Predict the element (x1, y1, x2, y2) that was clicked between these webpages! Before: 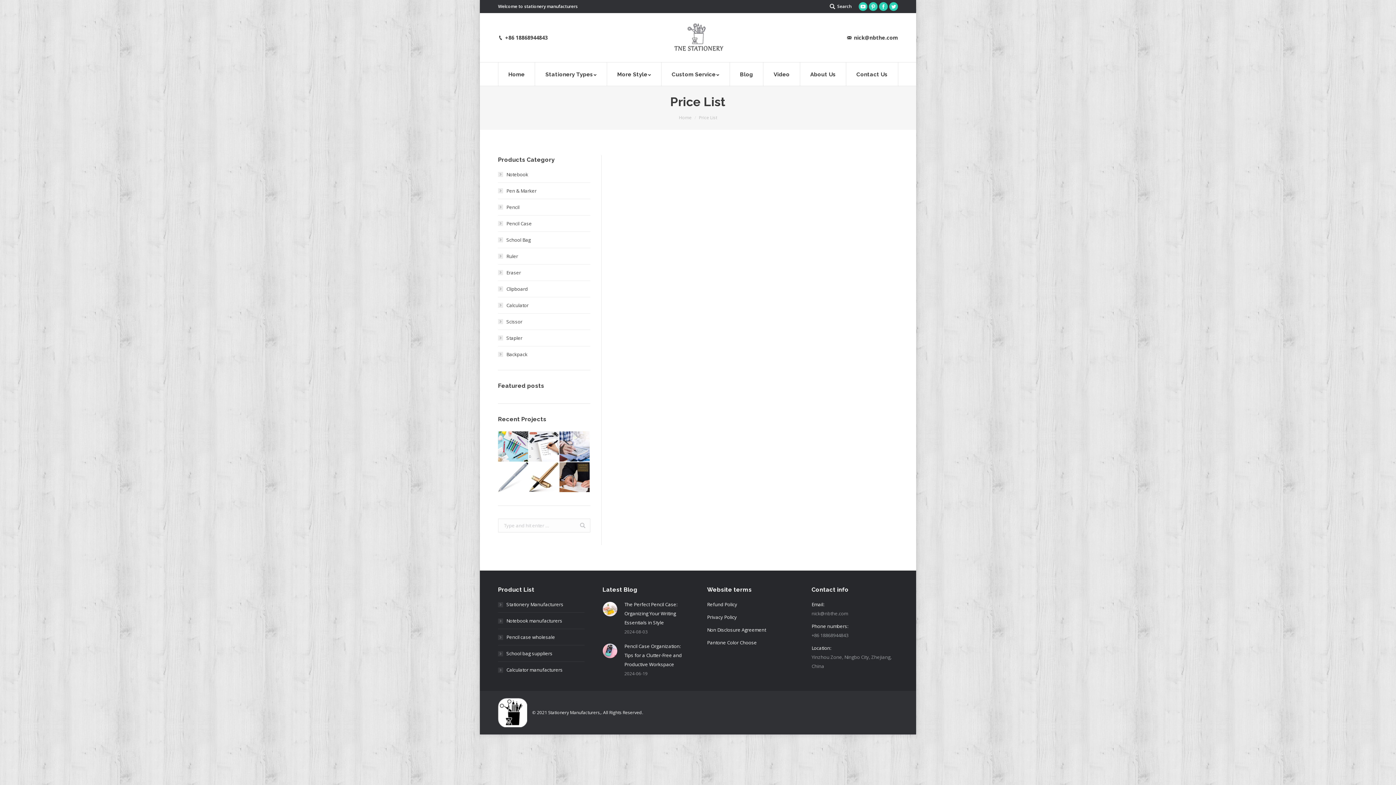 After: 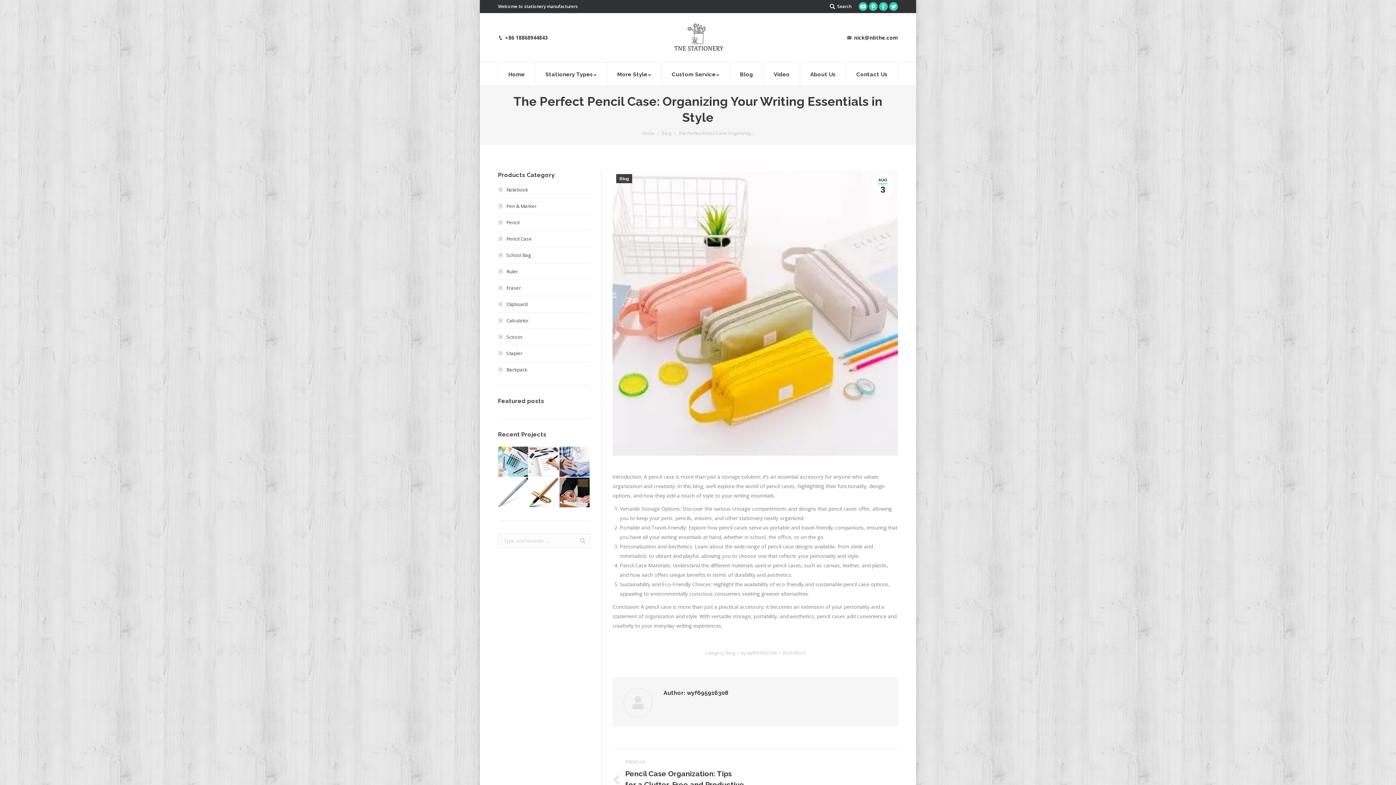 Action: bbox: (602, 602, 617, 616) label: Post image